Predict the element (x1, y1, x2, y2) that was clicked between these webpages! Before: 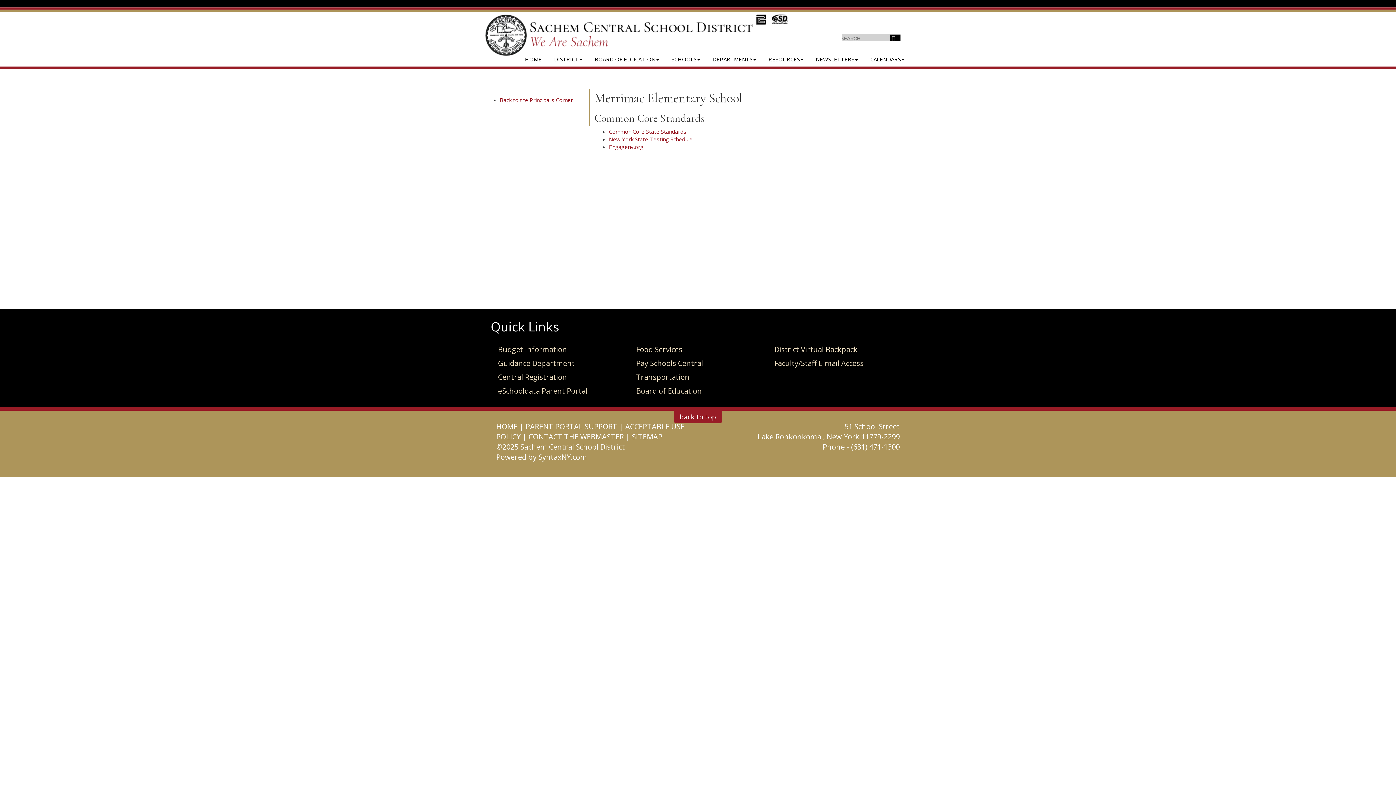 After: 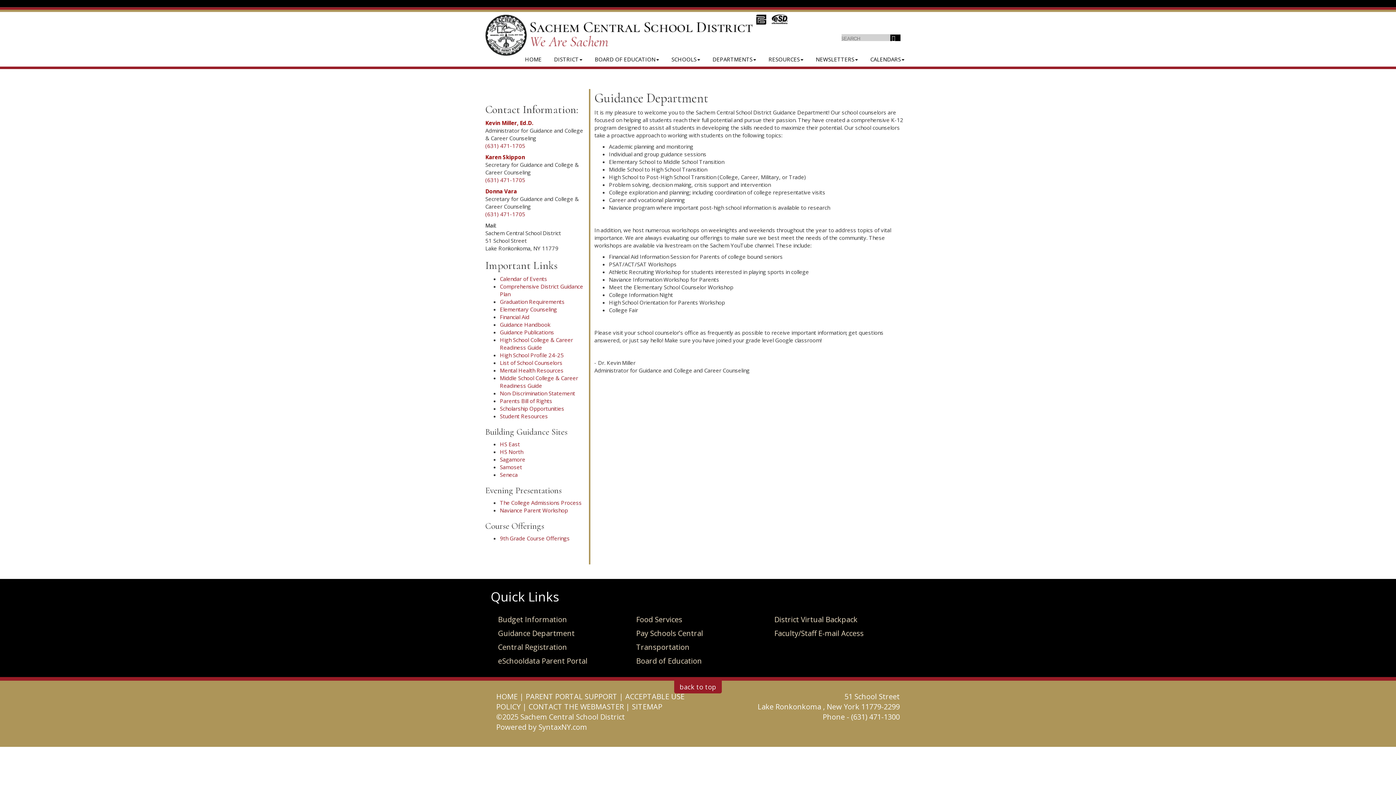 Action: label: Guidance Department bbox: (498, 358, 574, 368)